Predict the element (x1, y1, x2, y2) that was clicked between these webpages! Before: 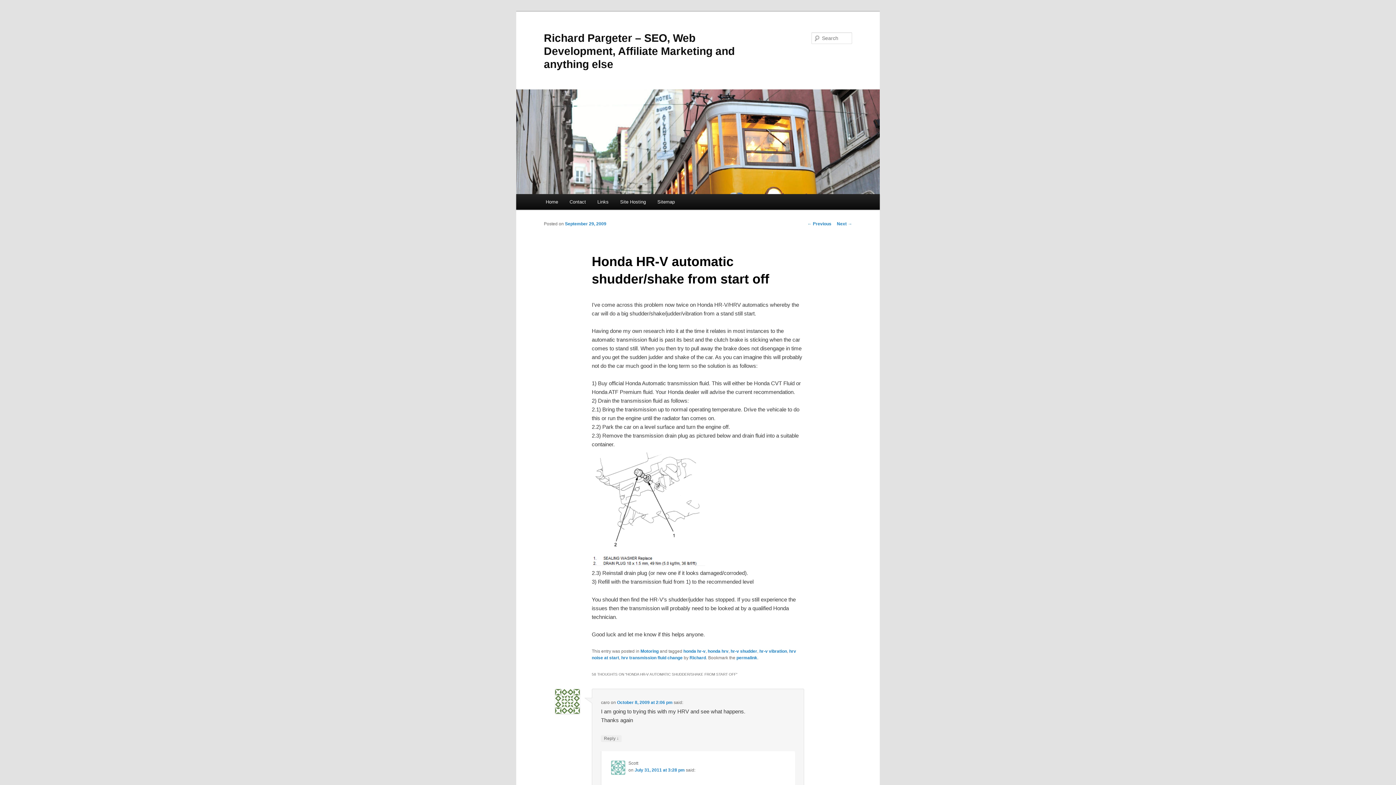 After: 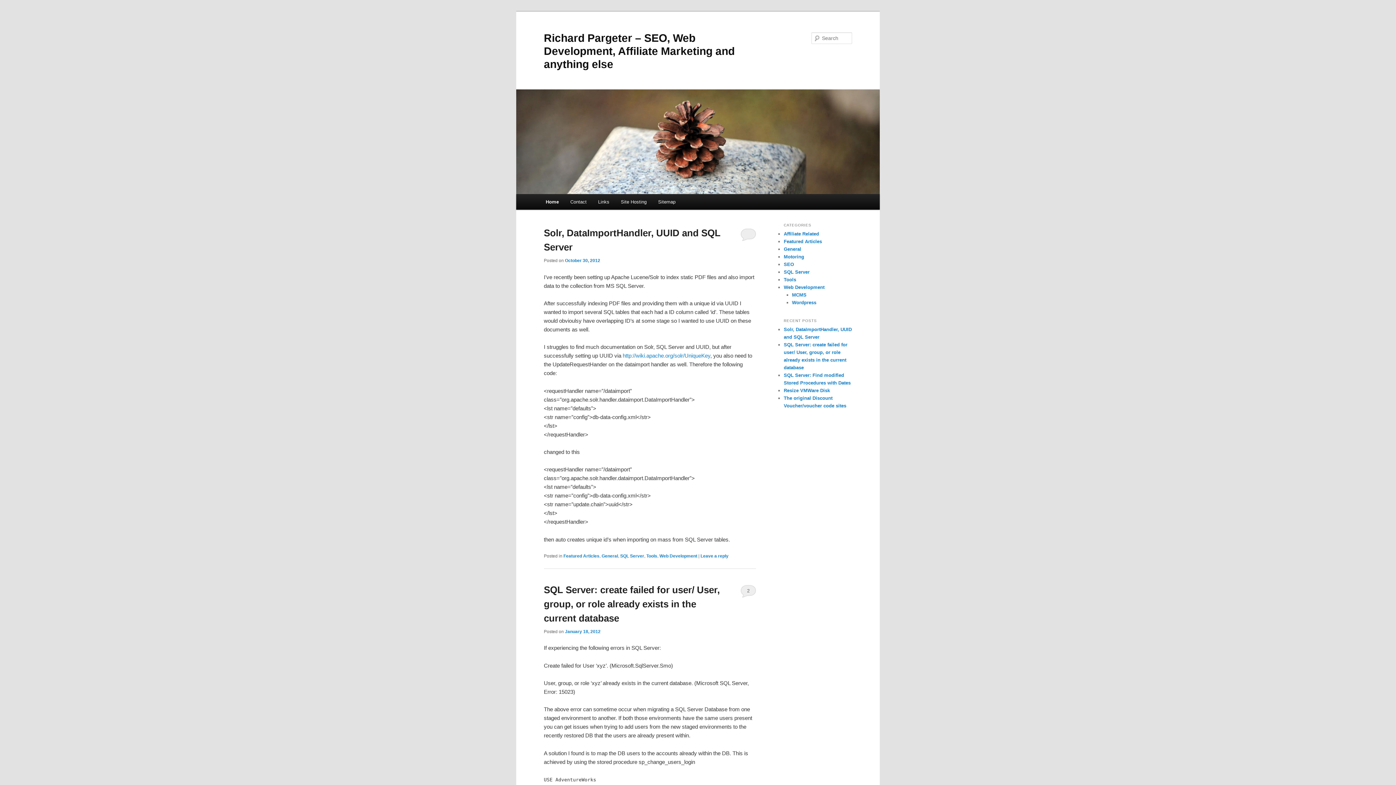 Action: bbox: (516, 89, 880, 194)